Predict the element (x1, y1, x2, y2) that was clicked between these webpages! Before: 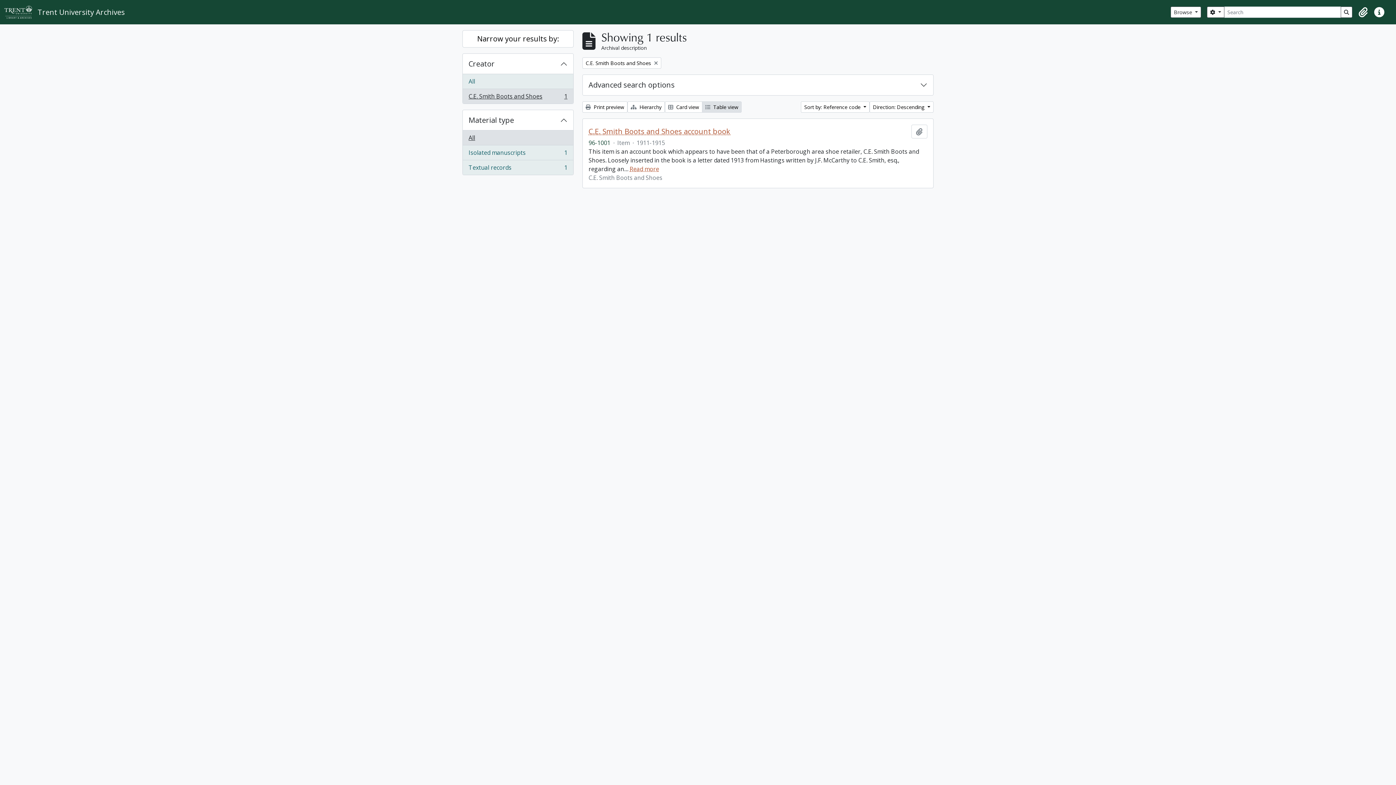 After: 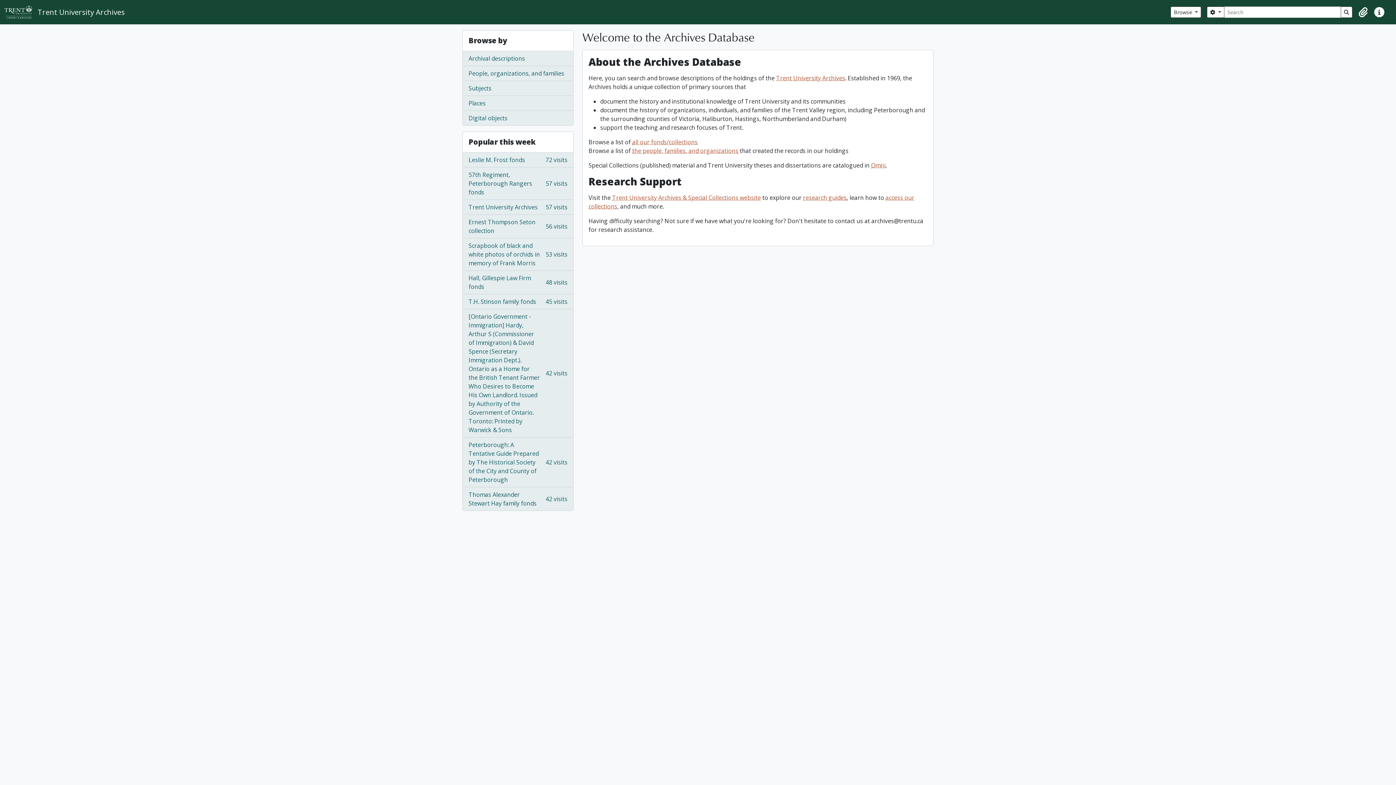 Action: label: Trent University Archives bbox: (4, 2, 130, 21)